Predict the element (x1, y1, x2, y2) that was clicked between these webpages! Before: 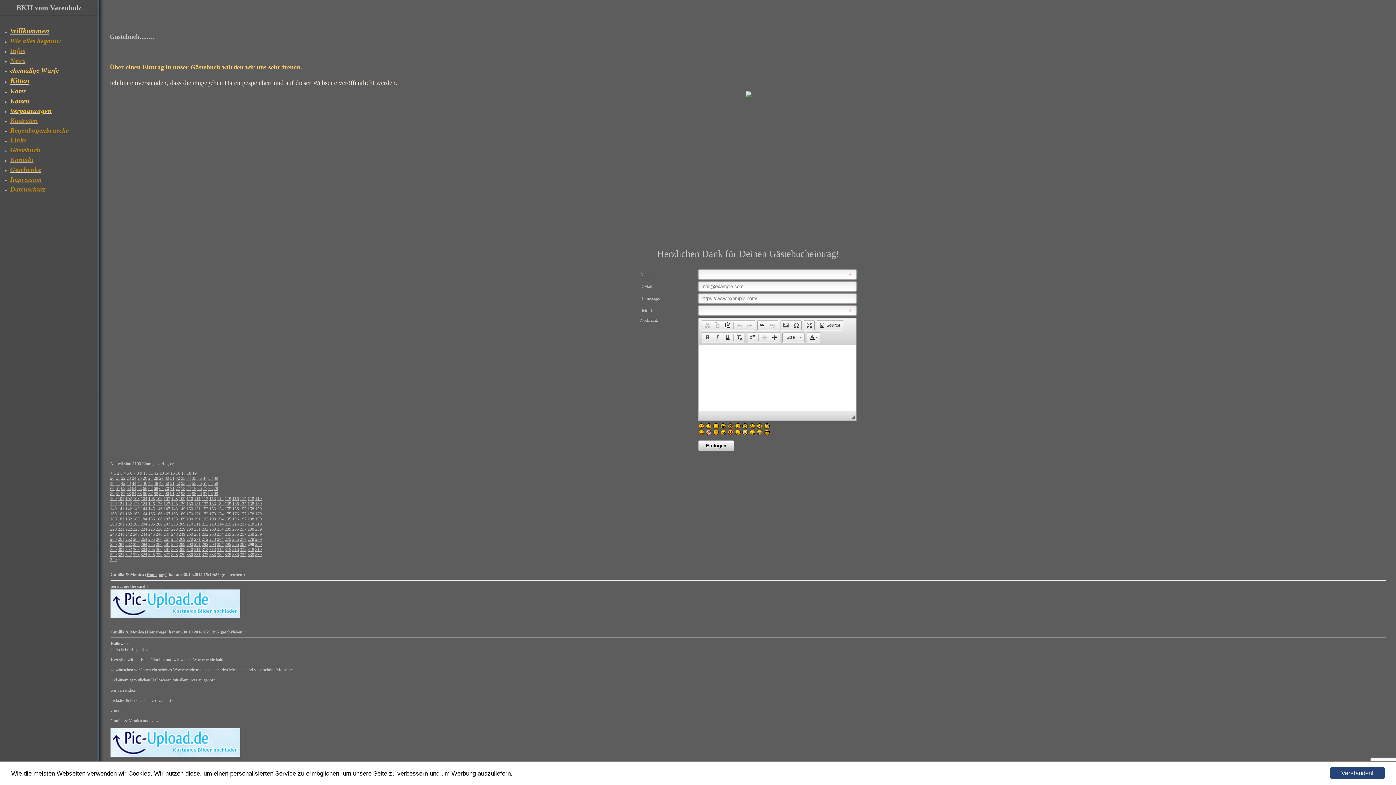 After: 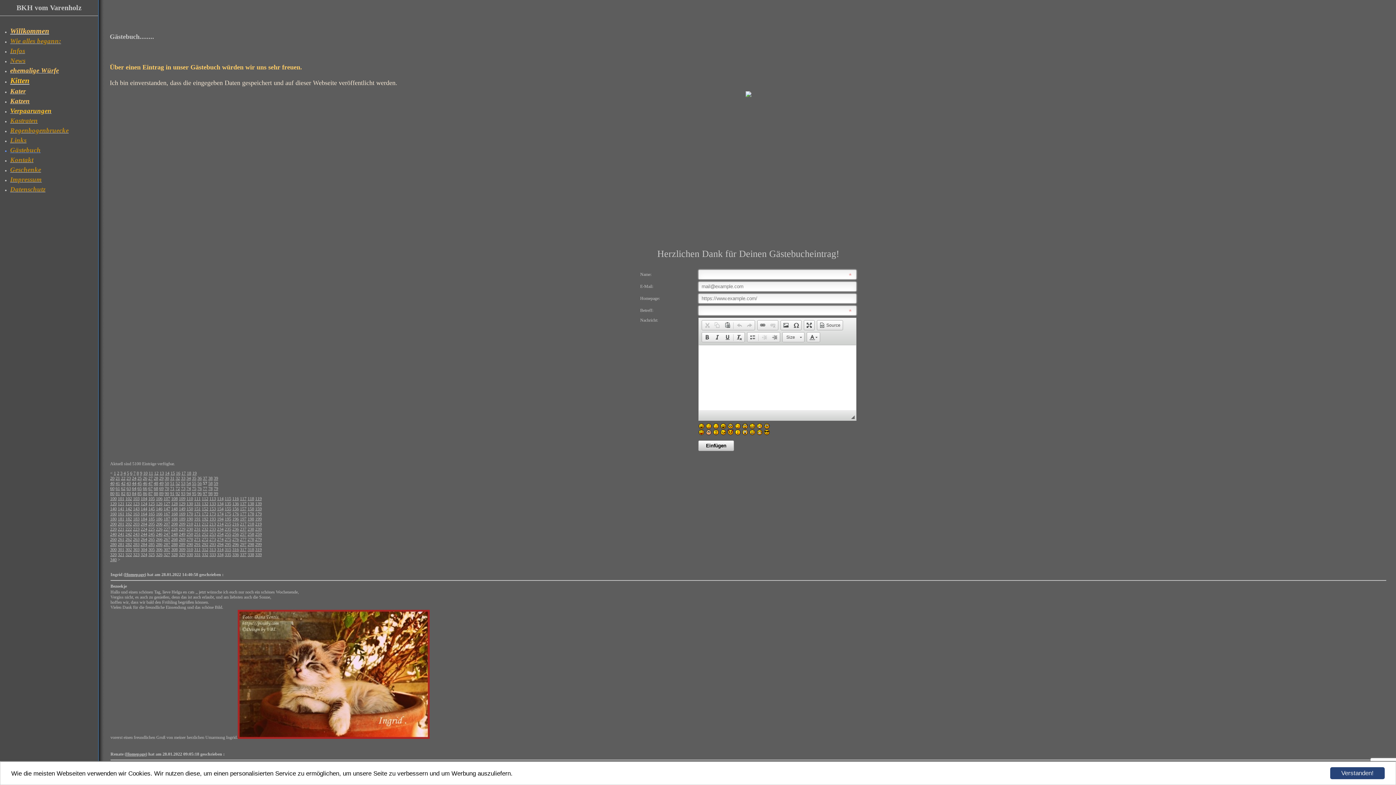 Action: label: 57 bbox: (202, 481, 207, 486)